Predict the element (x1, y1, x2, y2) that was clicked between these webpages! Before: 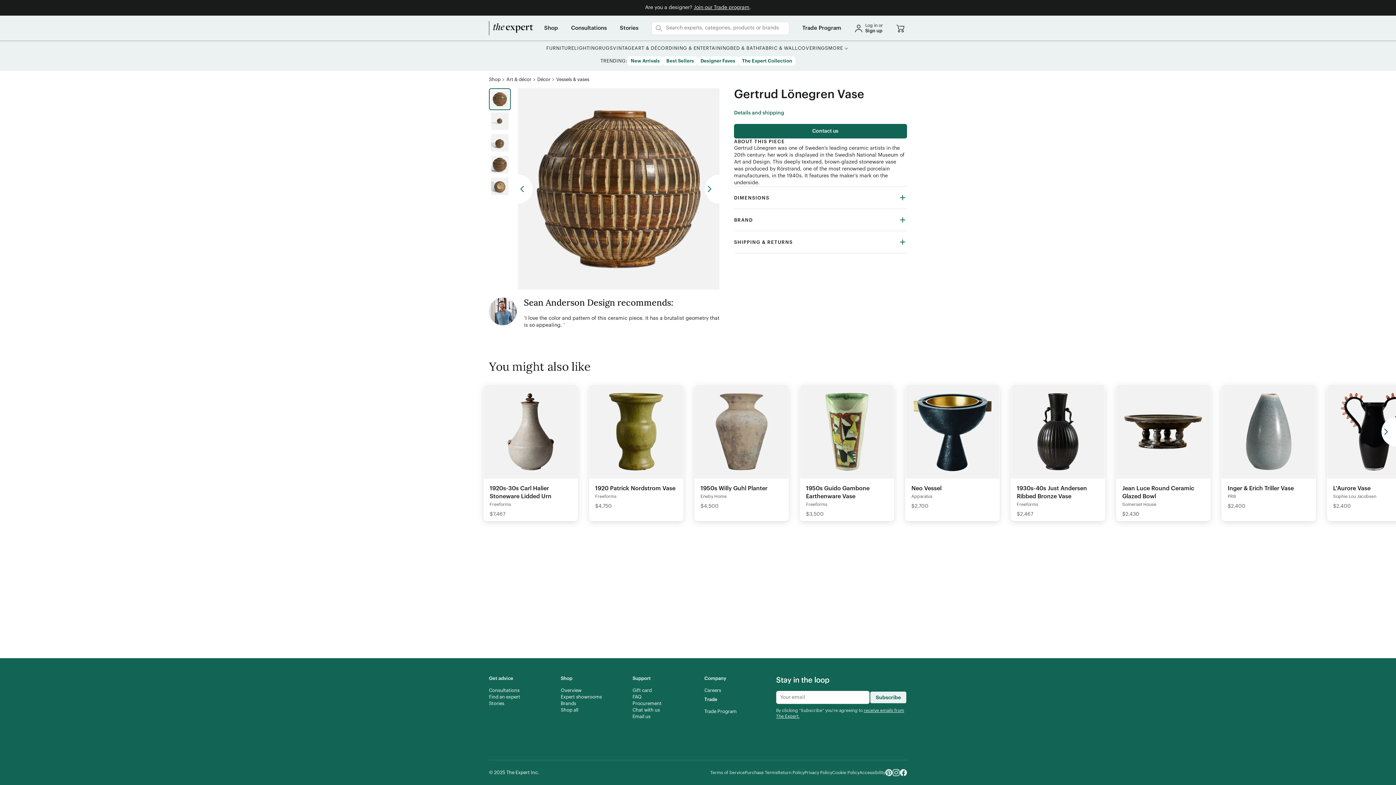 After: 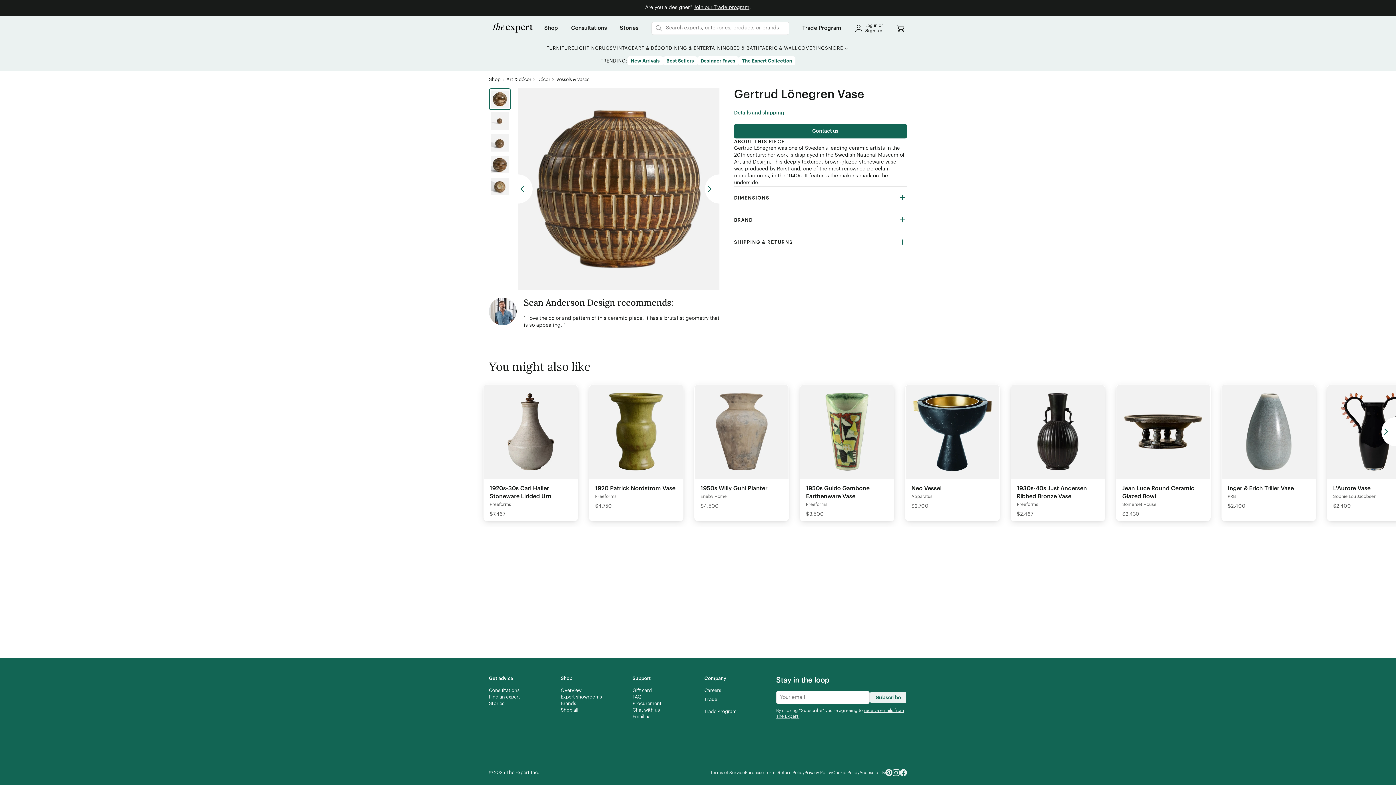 Action: label: Instagram - link opens in a new tab bbox: (892, 769, 900, 776)